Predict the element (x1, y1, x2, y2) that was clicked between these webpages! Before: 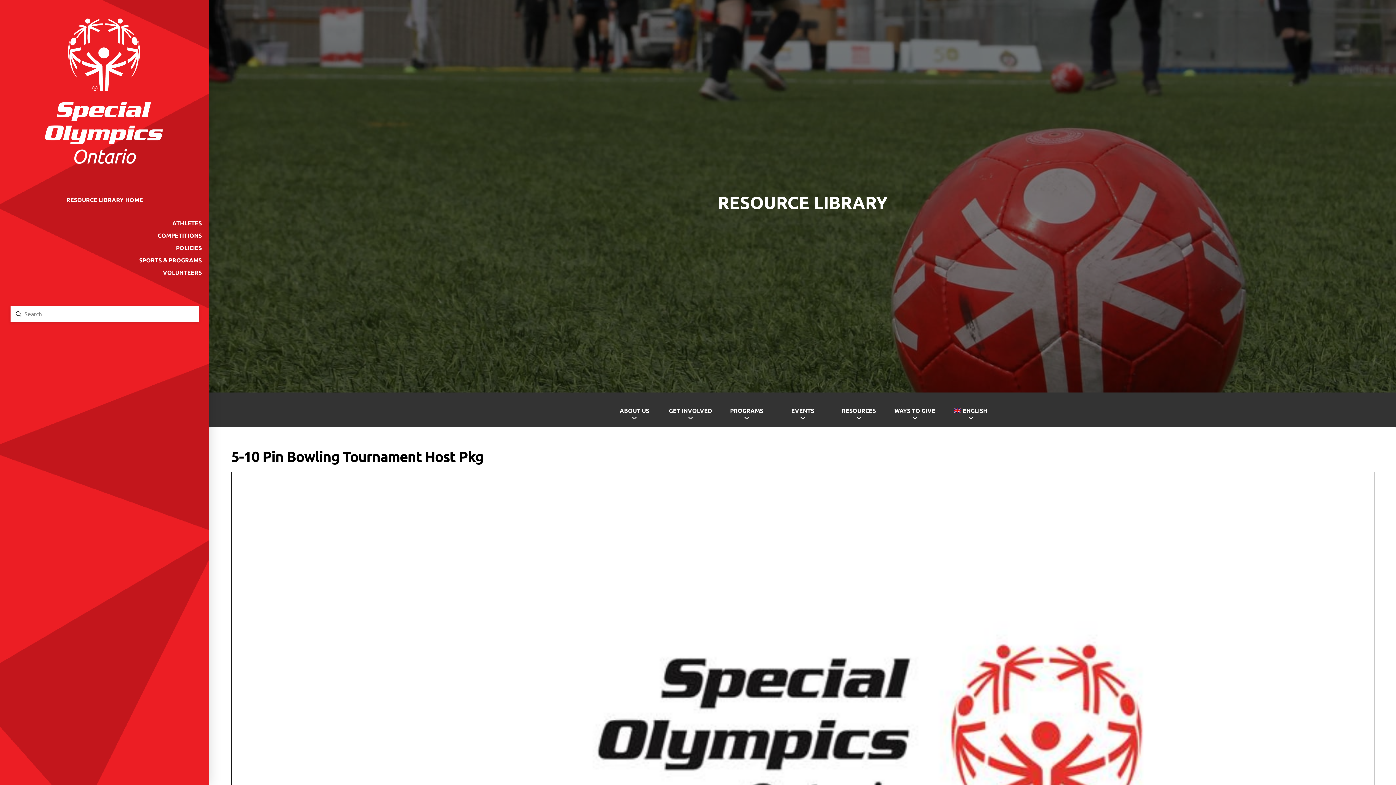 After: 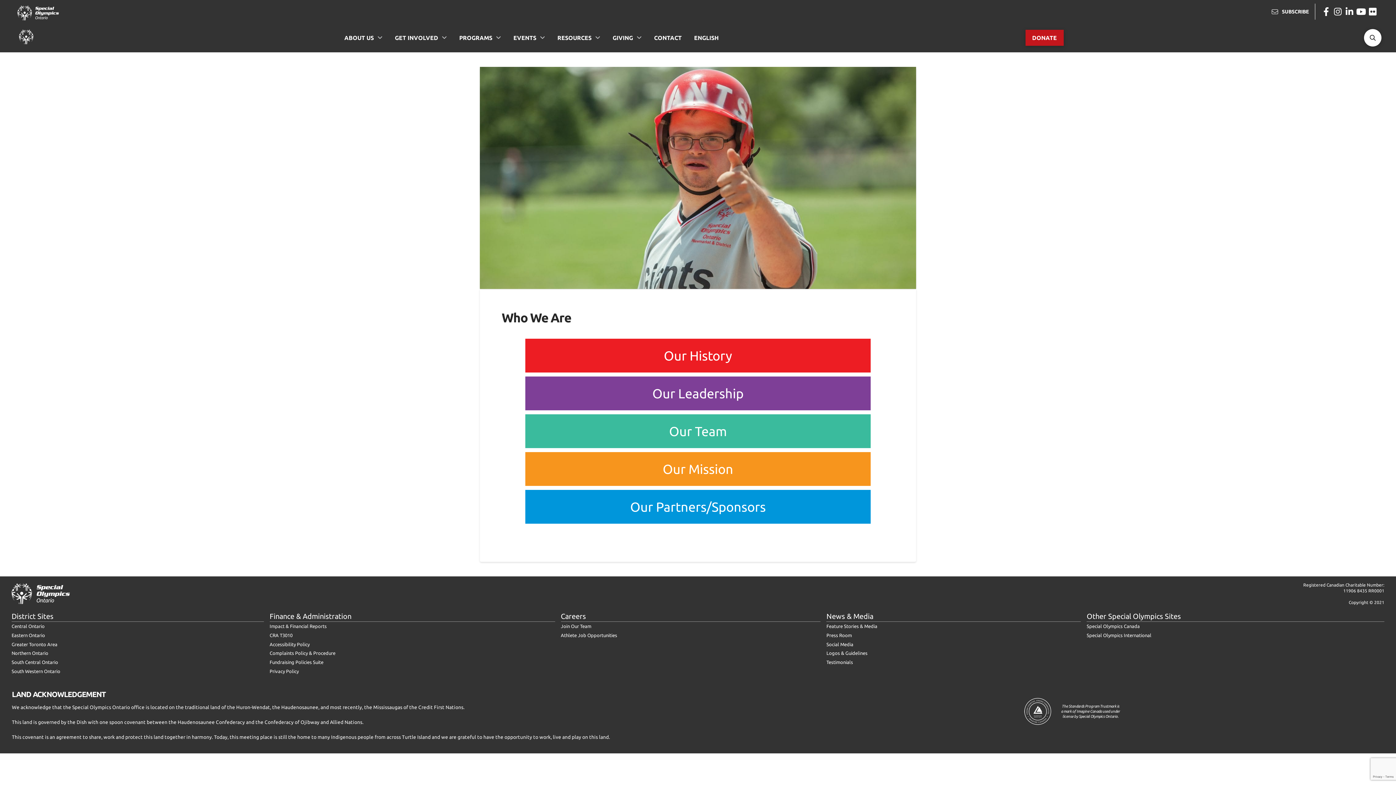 Action: label: ABOUT US bbox: (606, 406, 662, 424)